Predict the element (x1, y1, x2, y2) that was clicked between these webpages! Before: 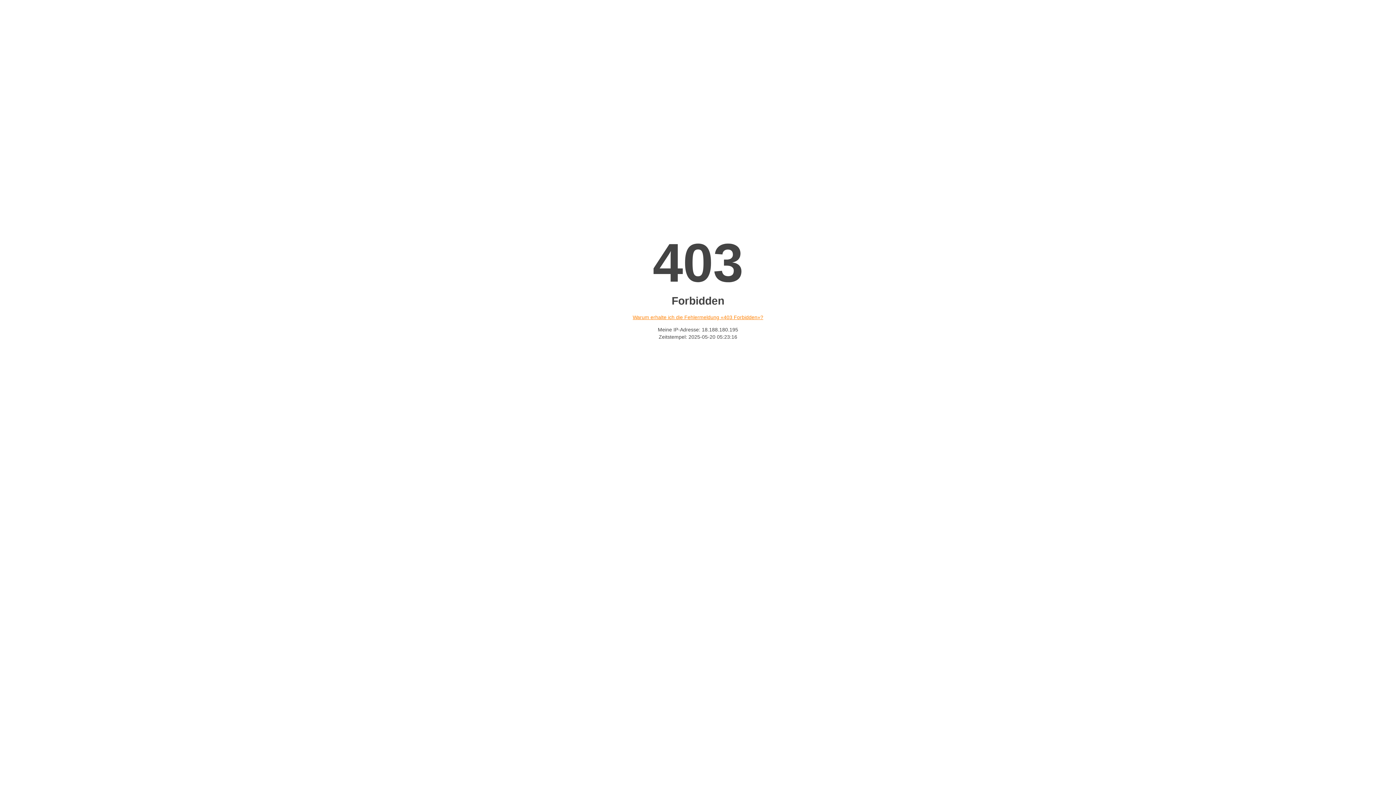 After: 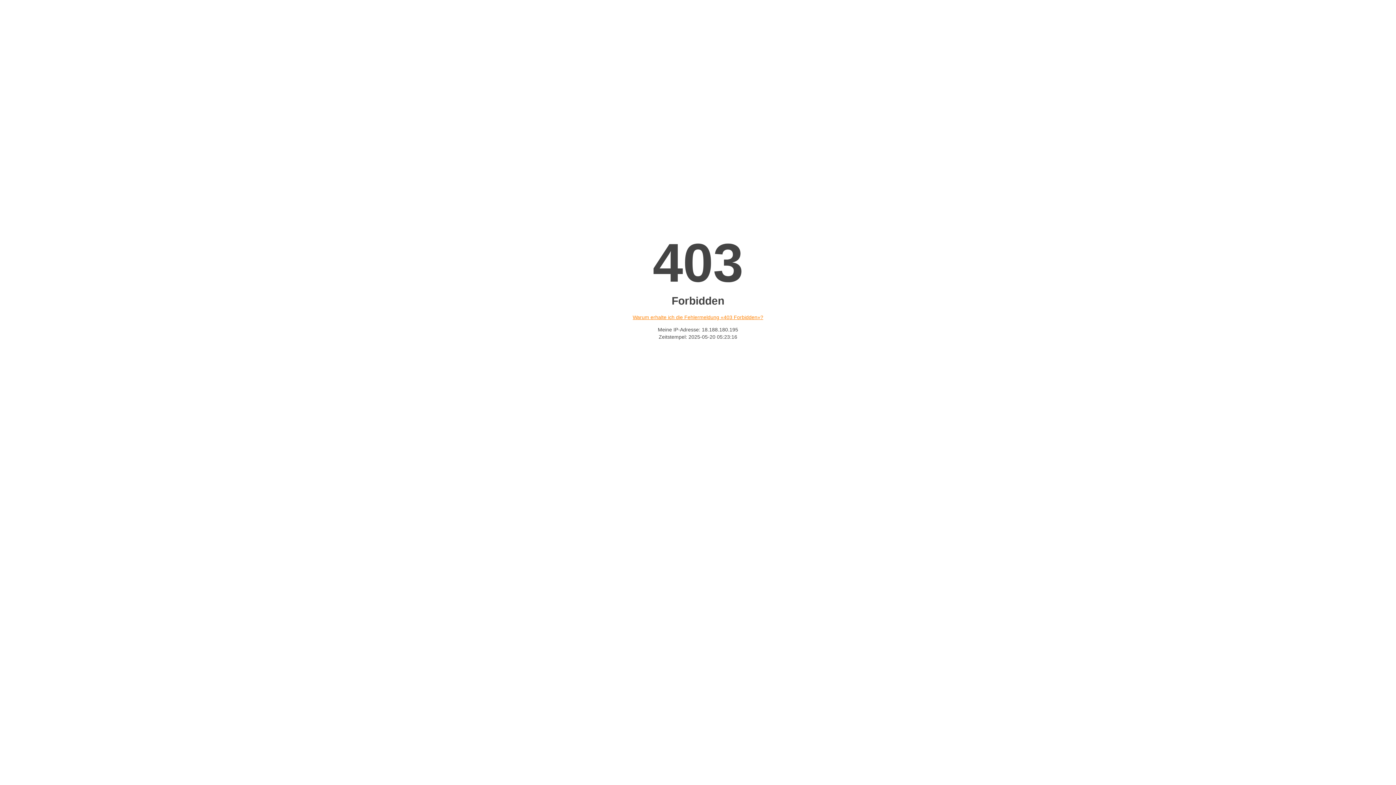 Action: label: Warum erhalte ich die Fehlermeldung «403 Forbidden»? bbox: (632, 314, 763, 320)